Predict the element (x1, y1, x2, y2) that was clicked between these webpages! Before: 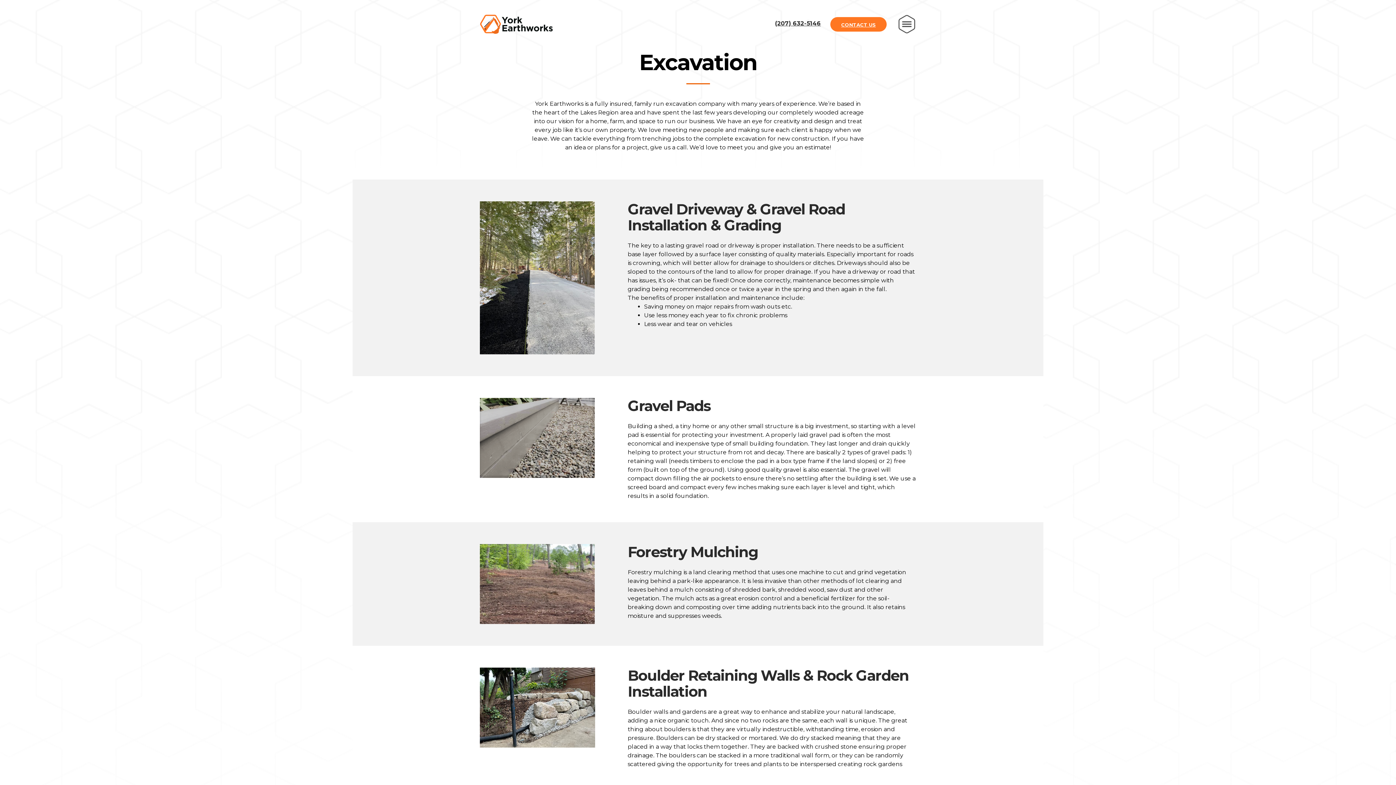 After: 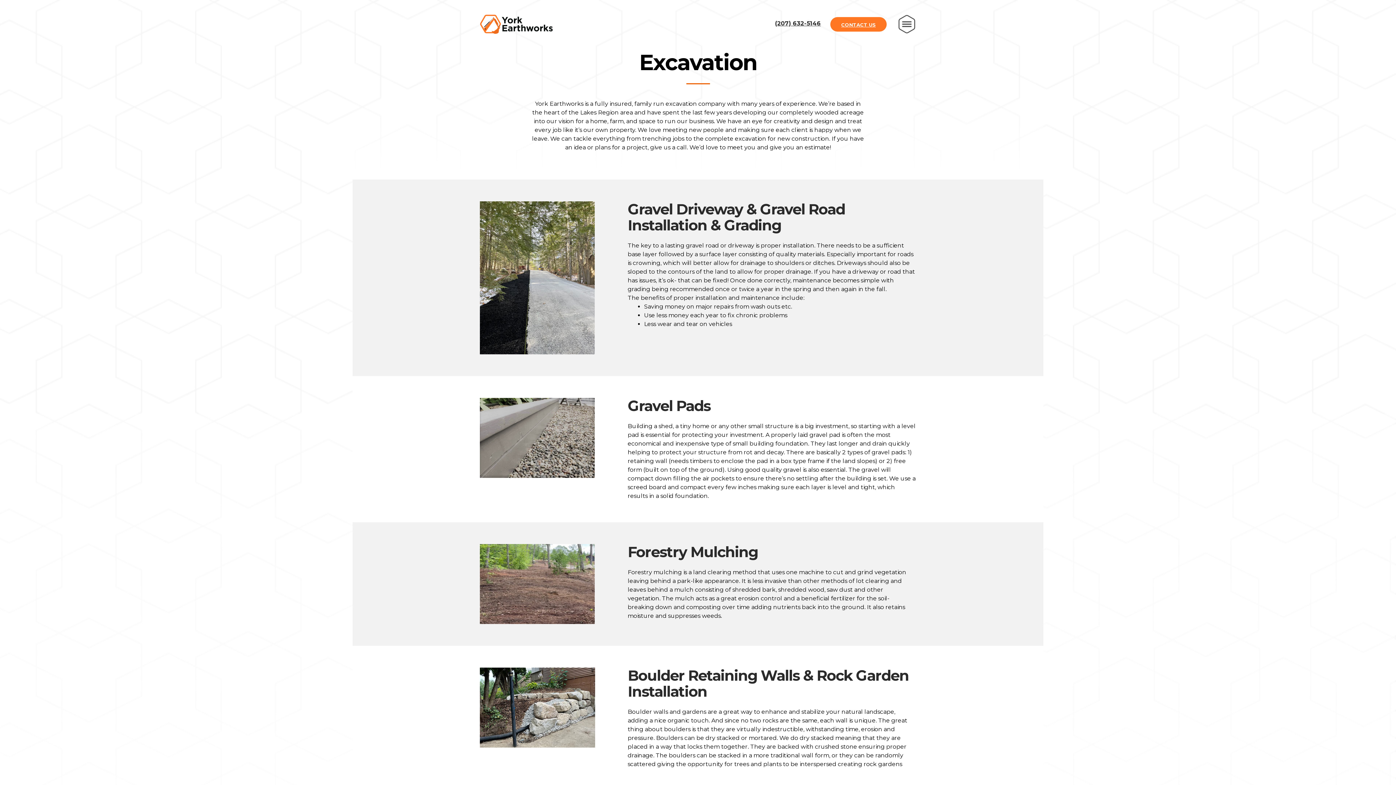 Action: bbox: (775, 20, 821, 26) label: (207) 632-5146